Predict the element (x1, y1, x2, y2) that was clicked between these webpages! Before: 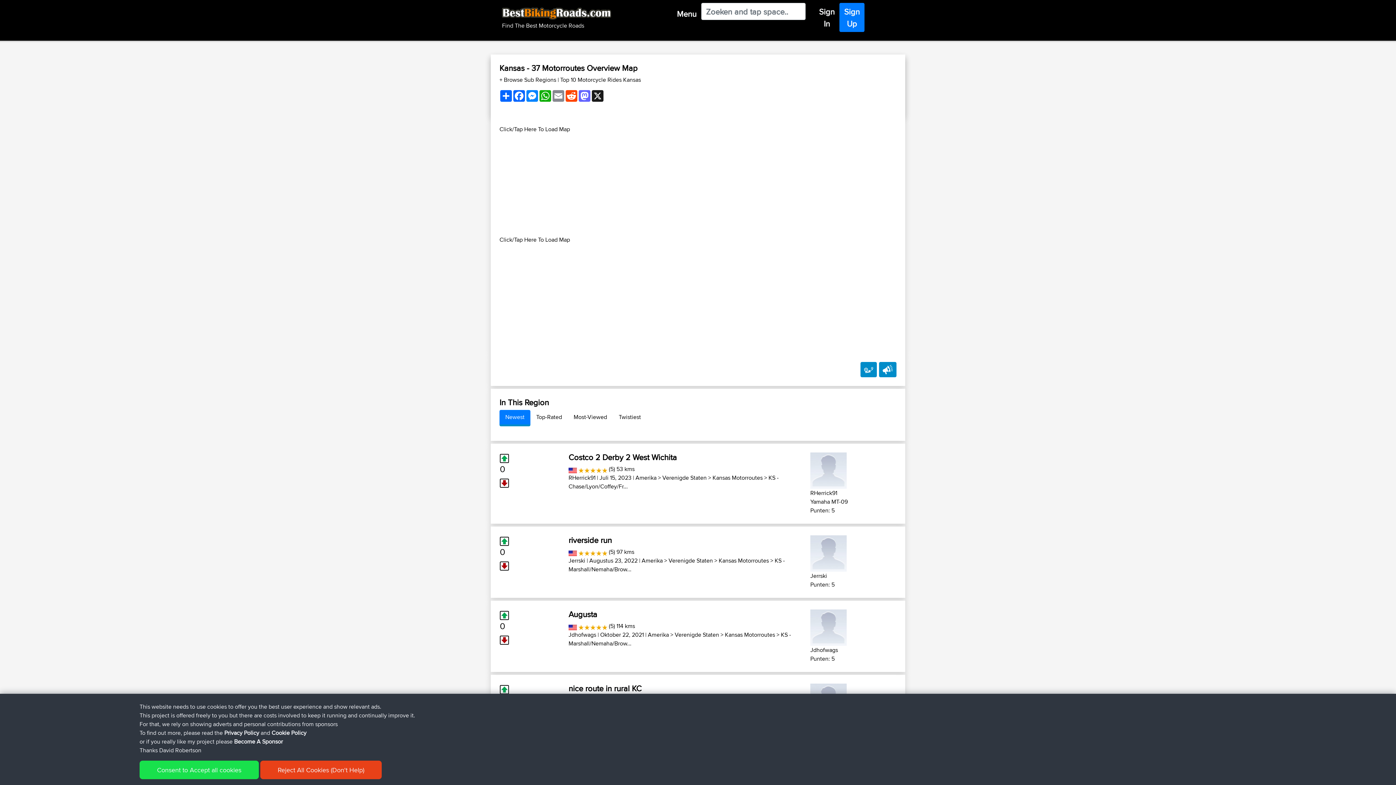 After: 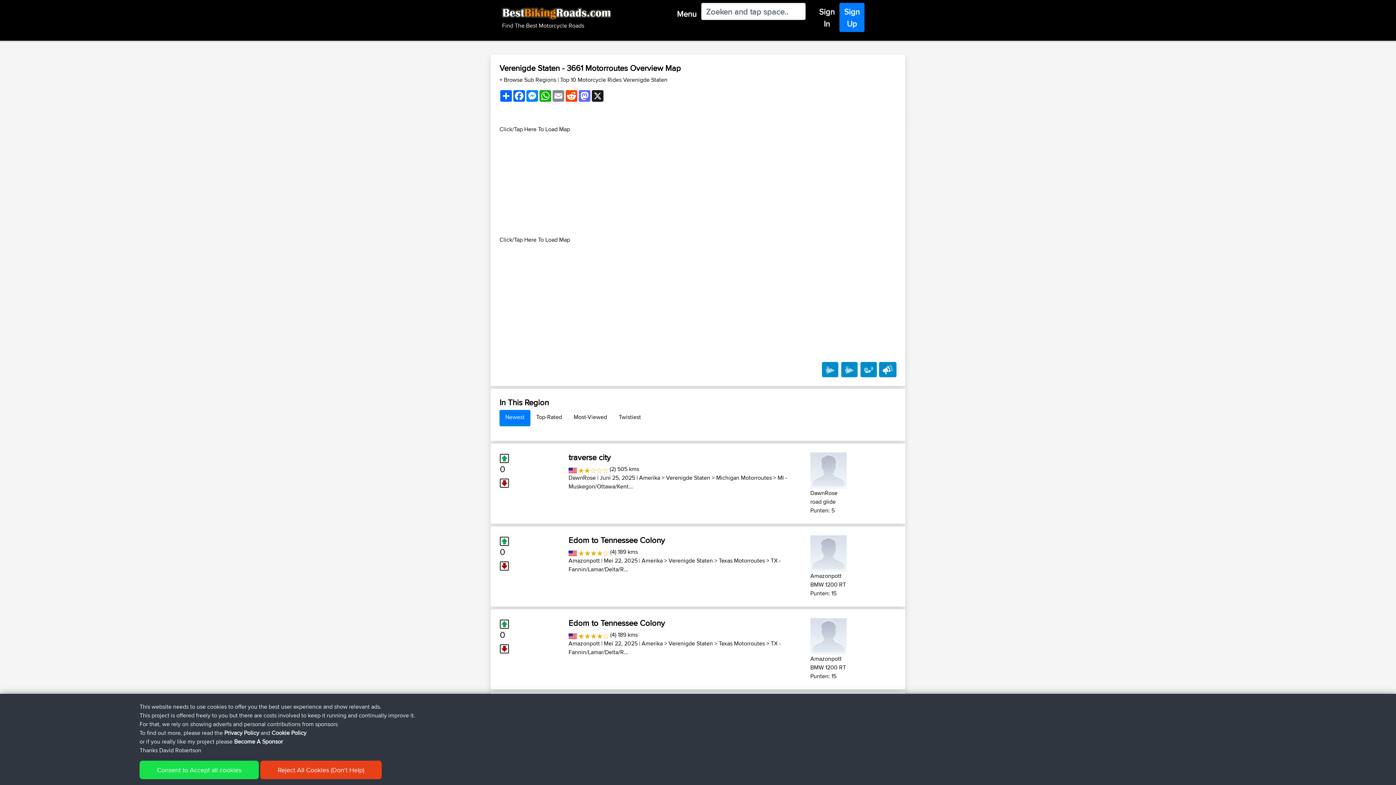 Action: bbox: (668, 556, 713, 565) label: Verenigde Staten